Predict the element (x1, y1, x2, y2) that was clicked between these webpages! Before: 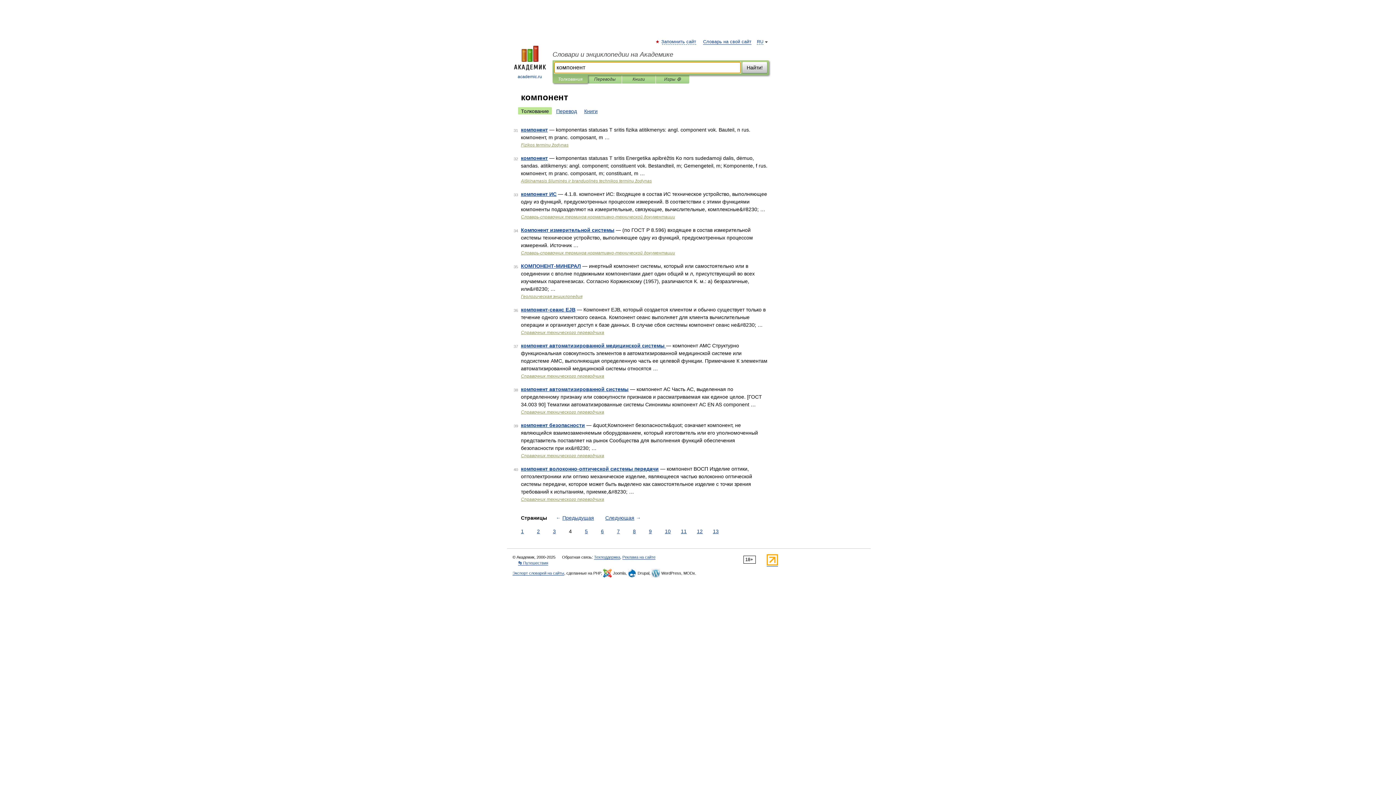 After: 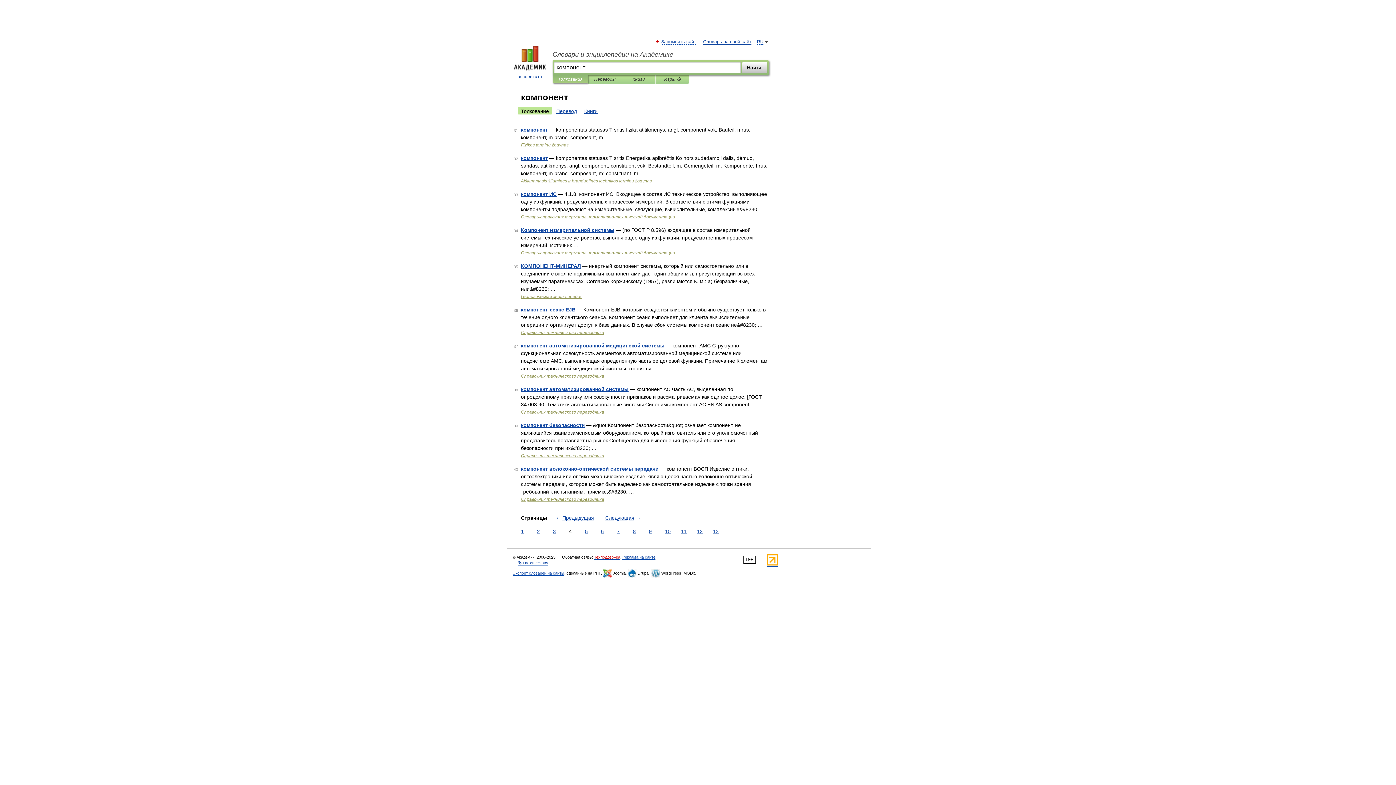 Action: bbox: (594, 555, 620, 560) label: Техподдержка